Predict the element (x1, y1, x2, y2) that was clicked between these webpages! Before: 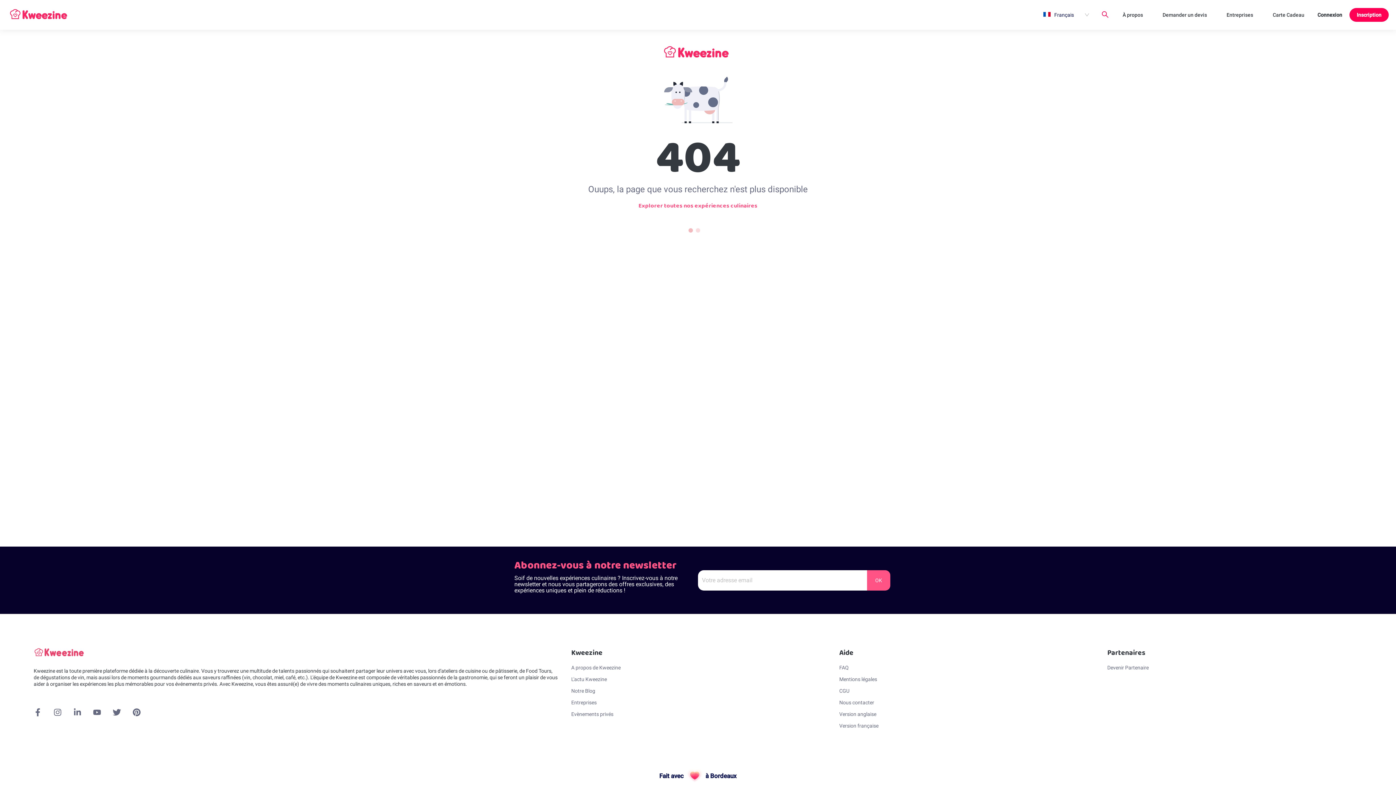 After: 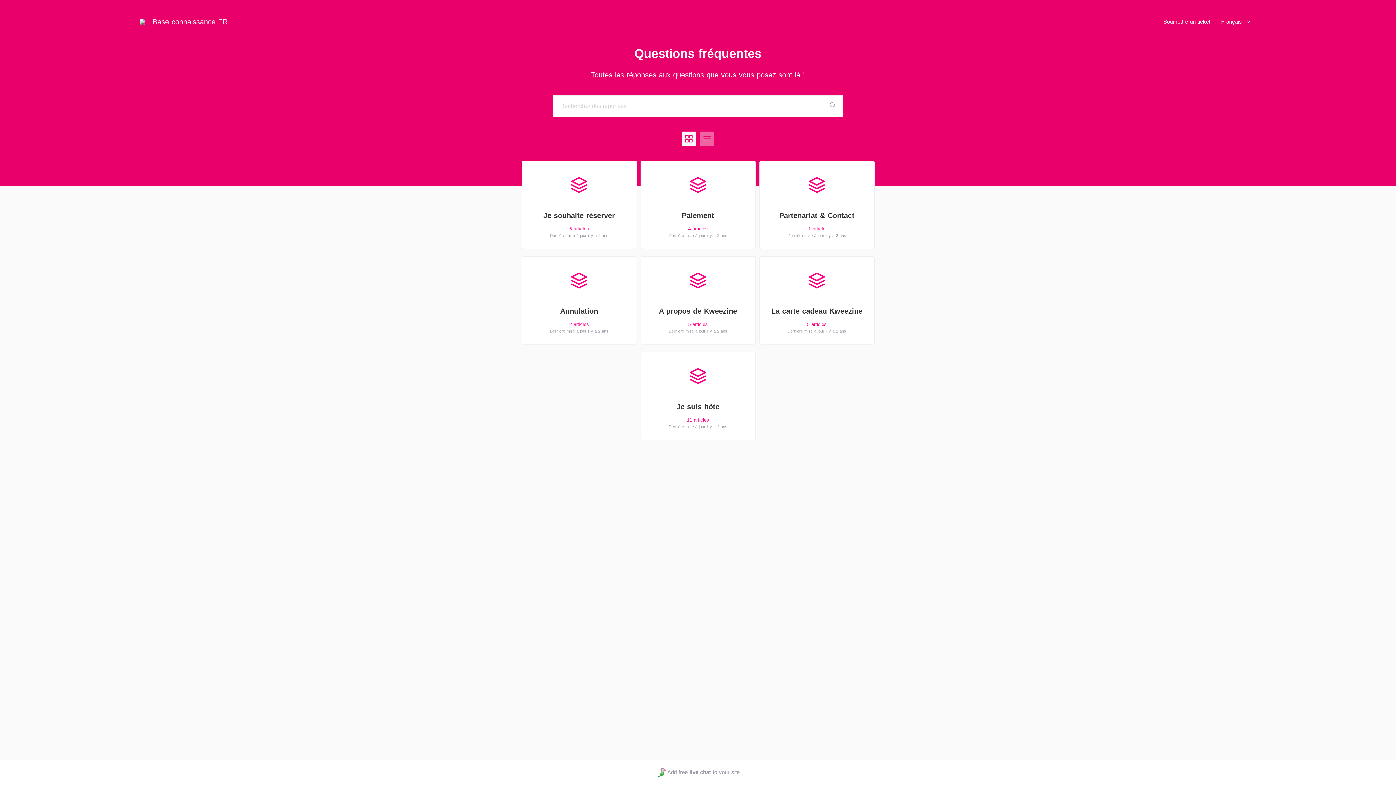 Action: label: FAQ bbox: (839, 662, 1093, 673)